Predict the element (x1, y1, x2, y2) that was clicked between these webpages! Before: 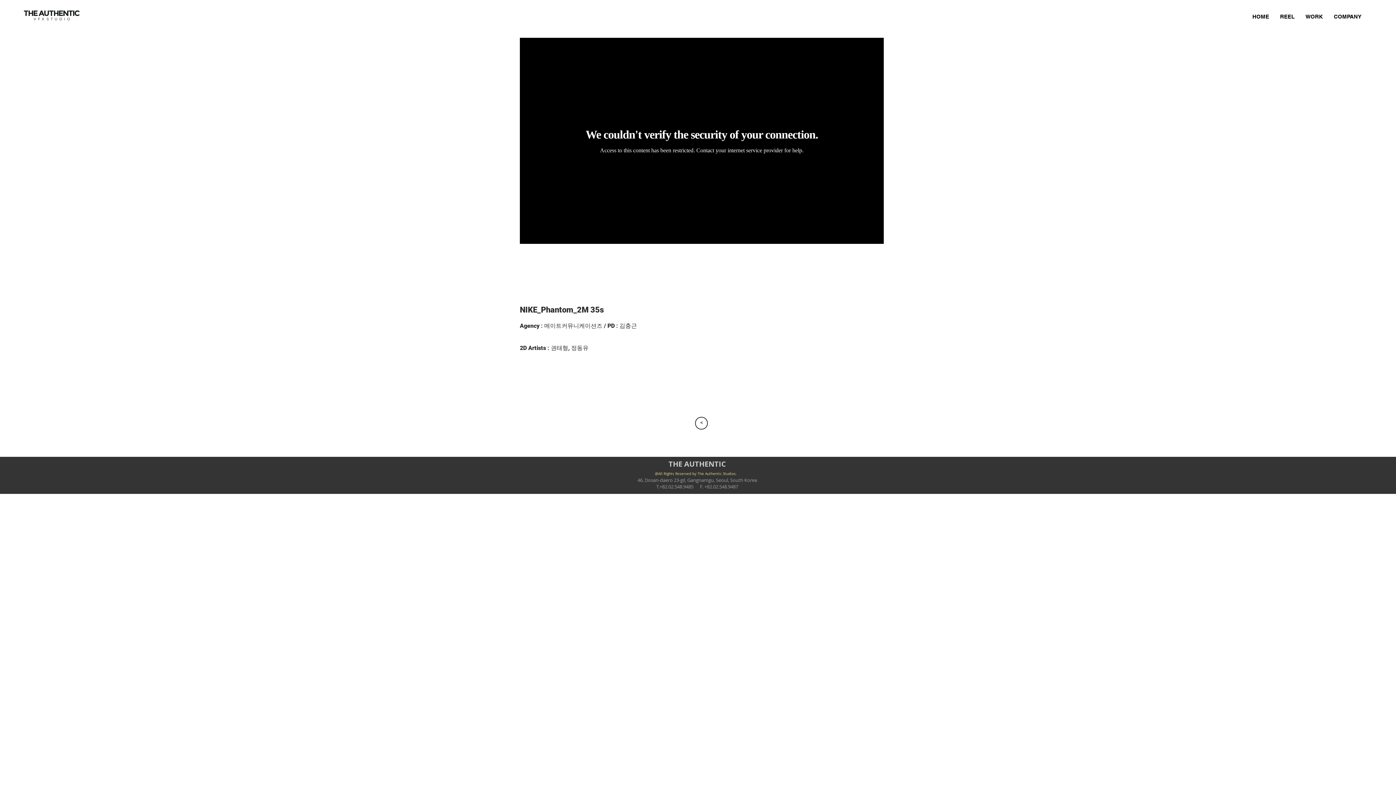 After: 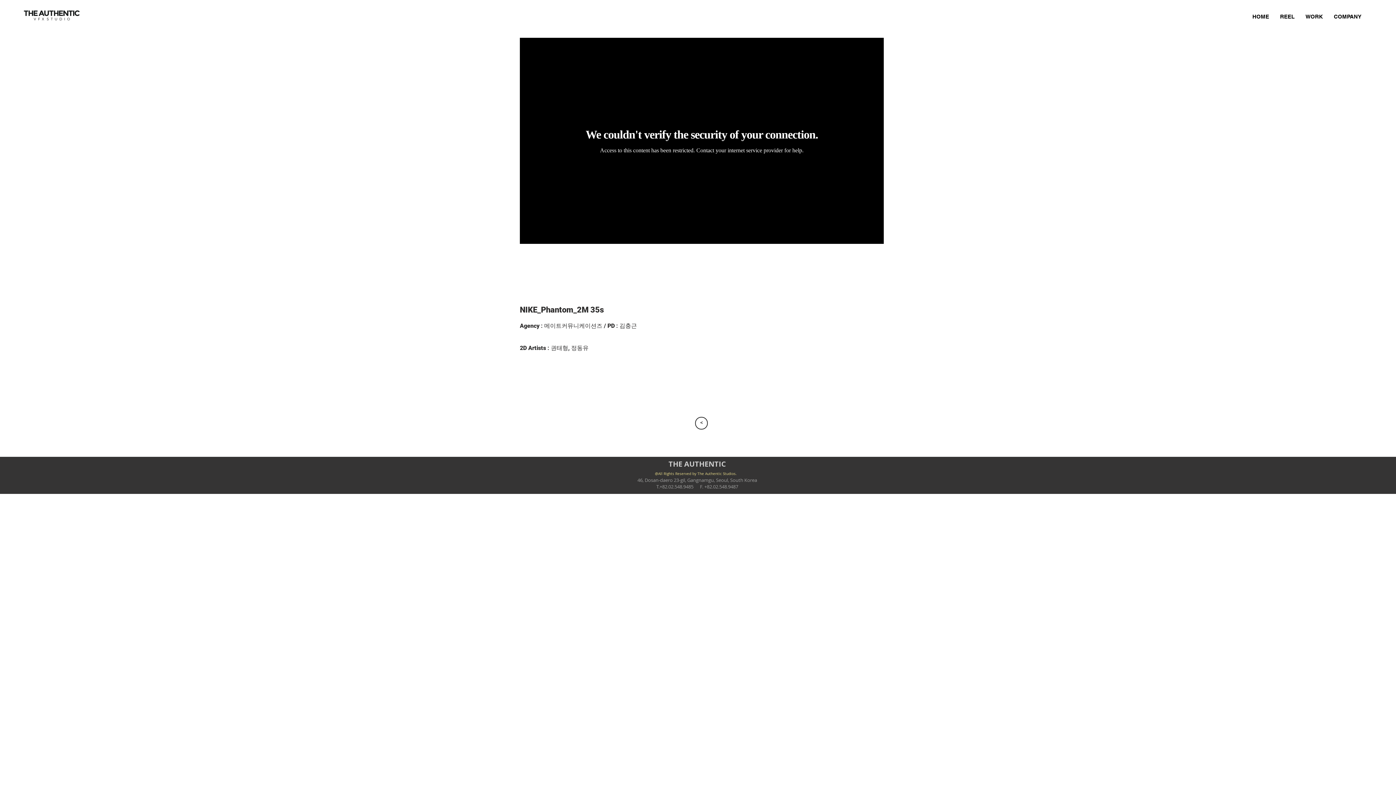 Action: bbox: (593, 249, 663, 299)